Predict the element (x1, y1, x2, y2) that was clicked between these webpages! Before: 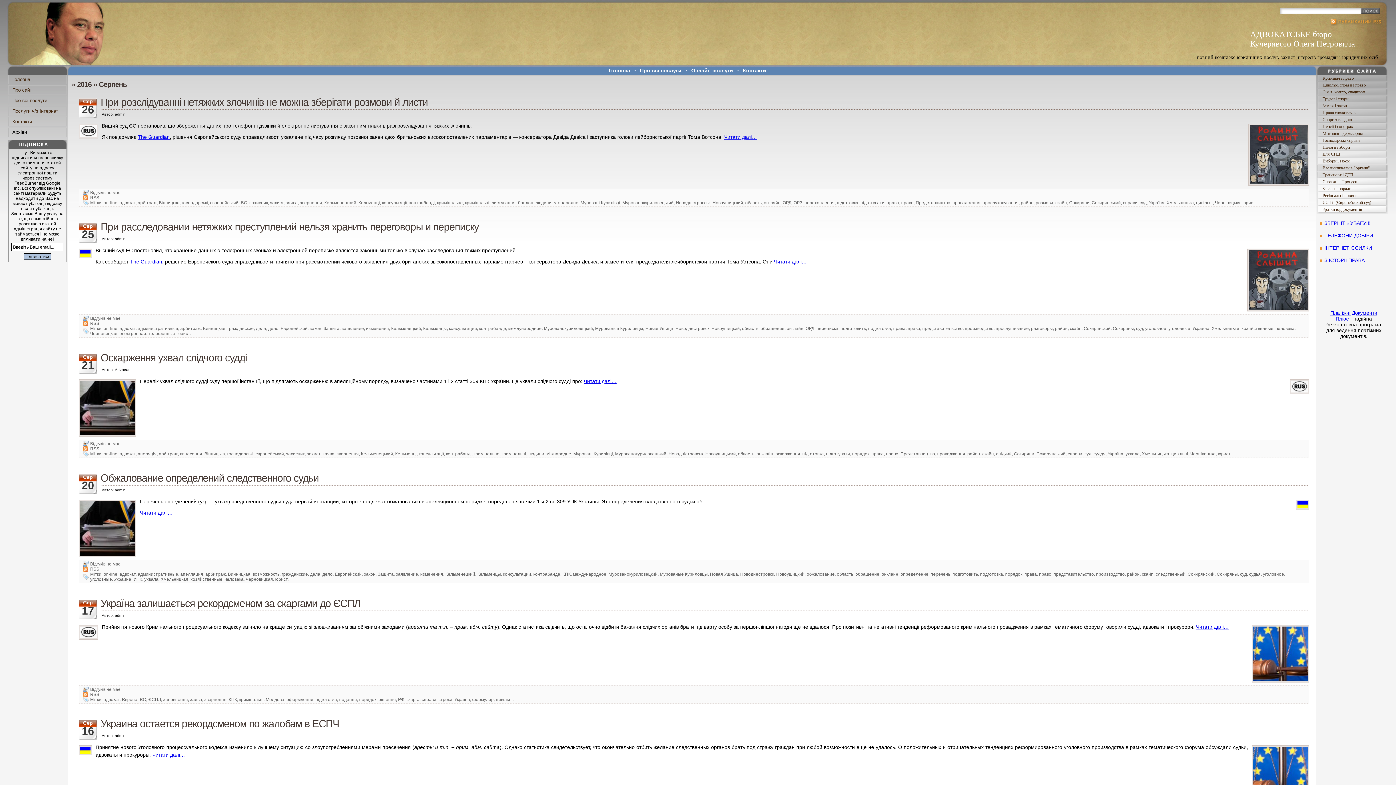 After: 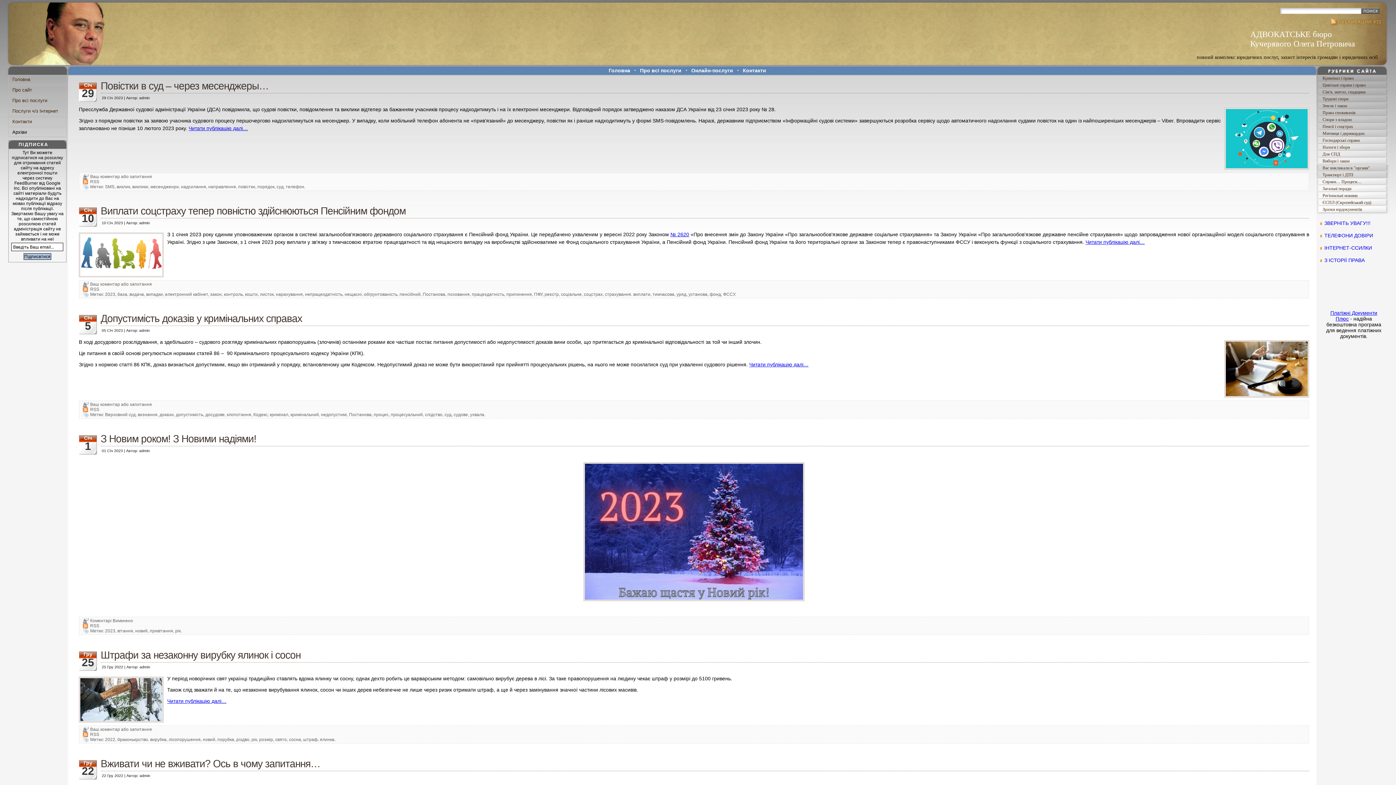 Action: label: Головна bbox: (608, 66, 630, 74)